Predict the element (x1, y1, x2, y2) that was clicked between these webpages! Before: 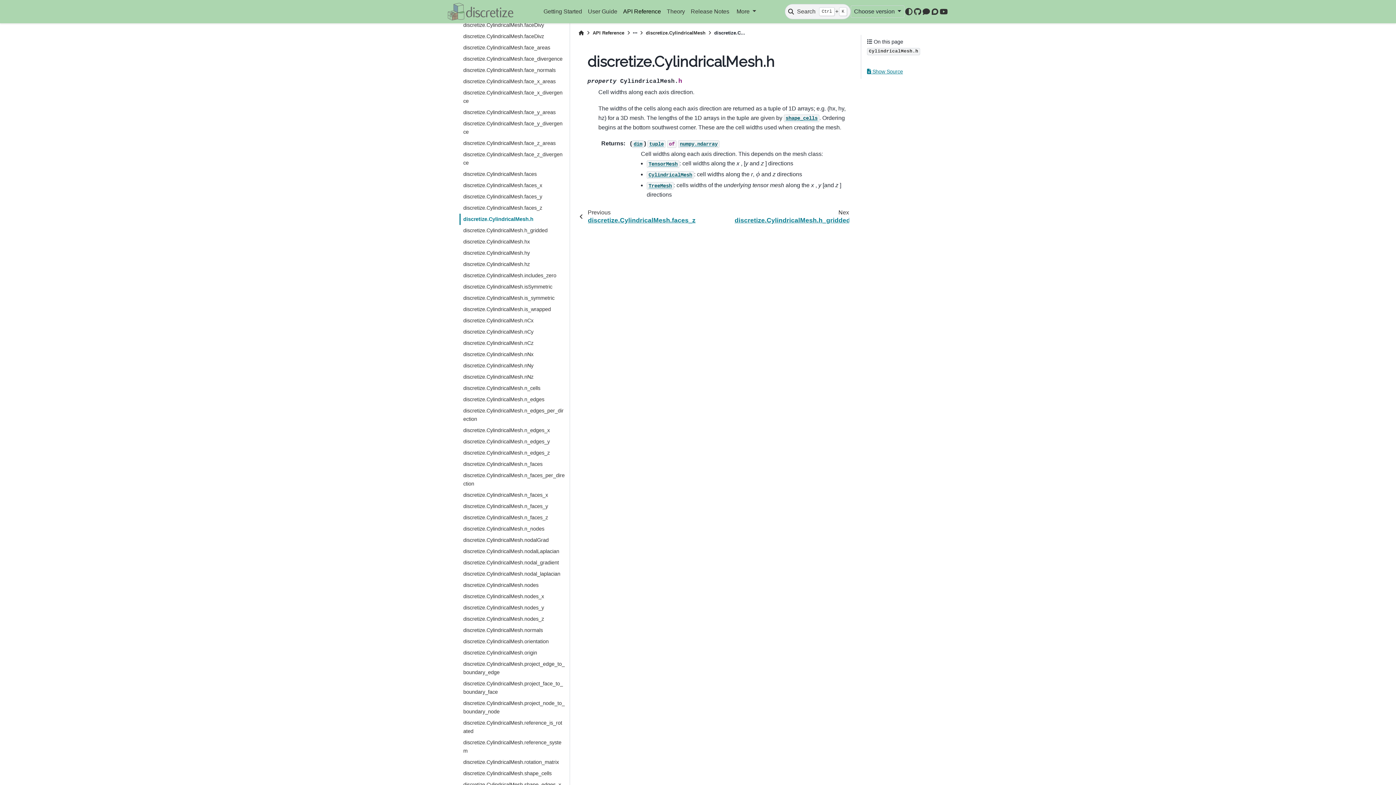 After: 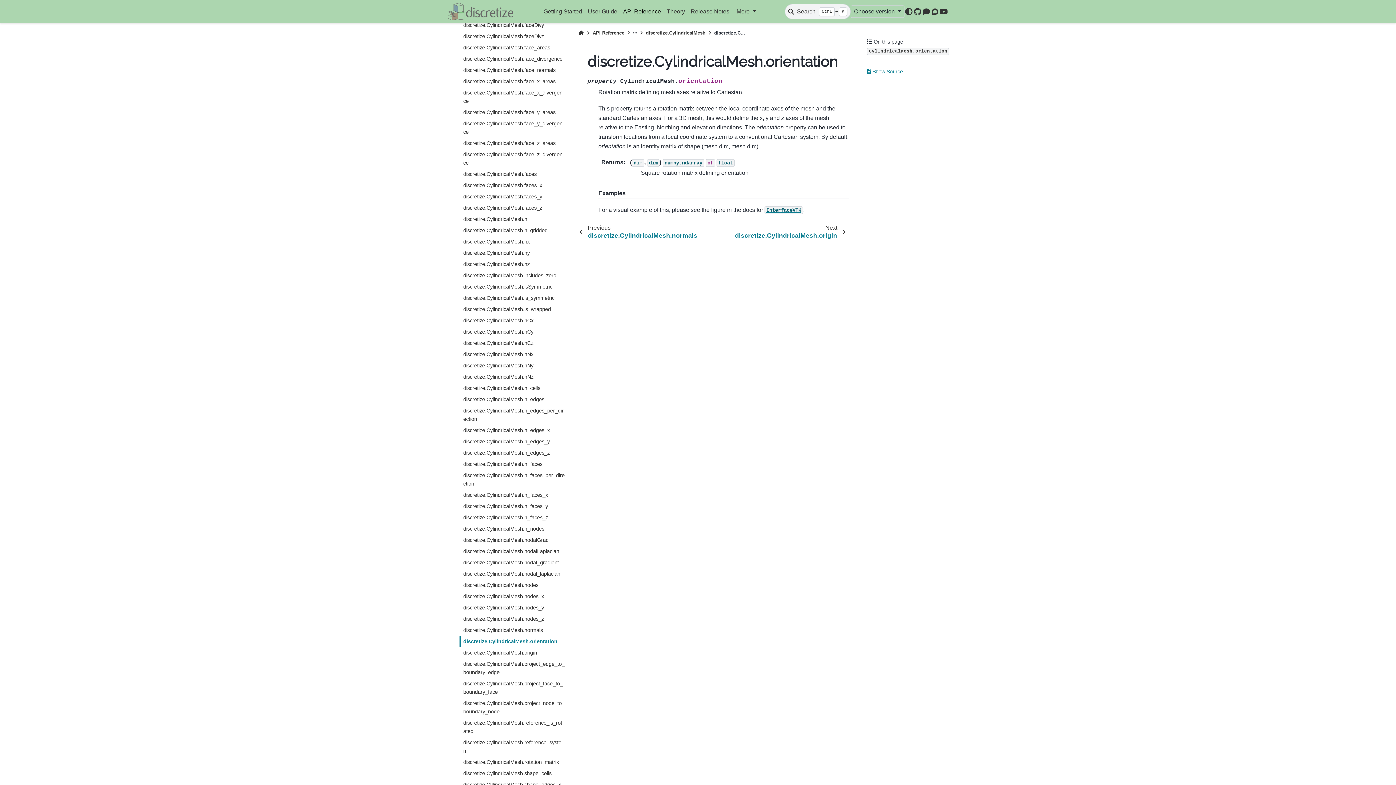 Action: label: discretize.CylindricalMesh.orientation bbox: (459, 636, 568, 647)